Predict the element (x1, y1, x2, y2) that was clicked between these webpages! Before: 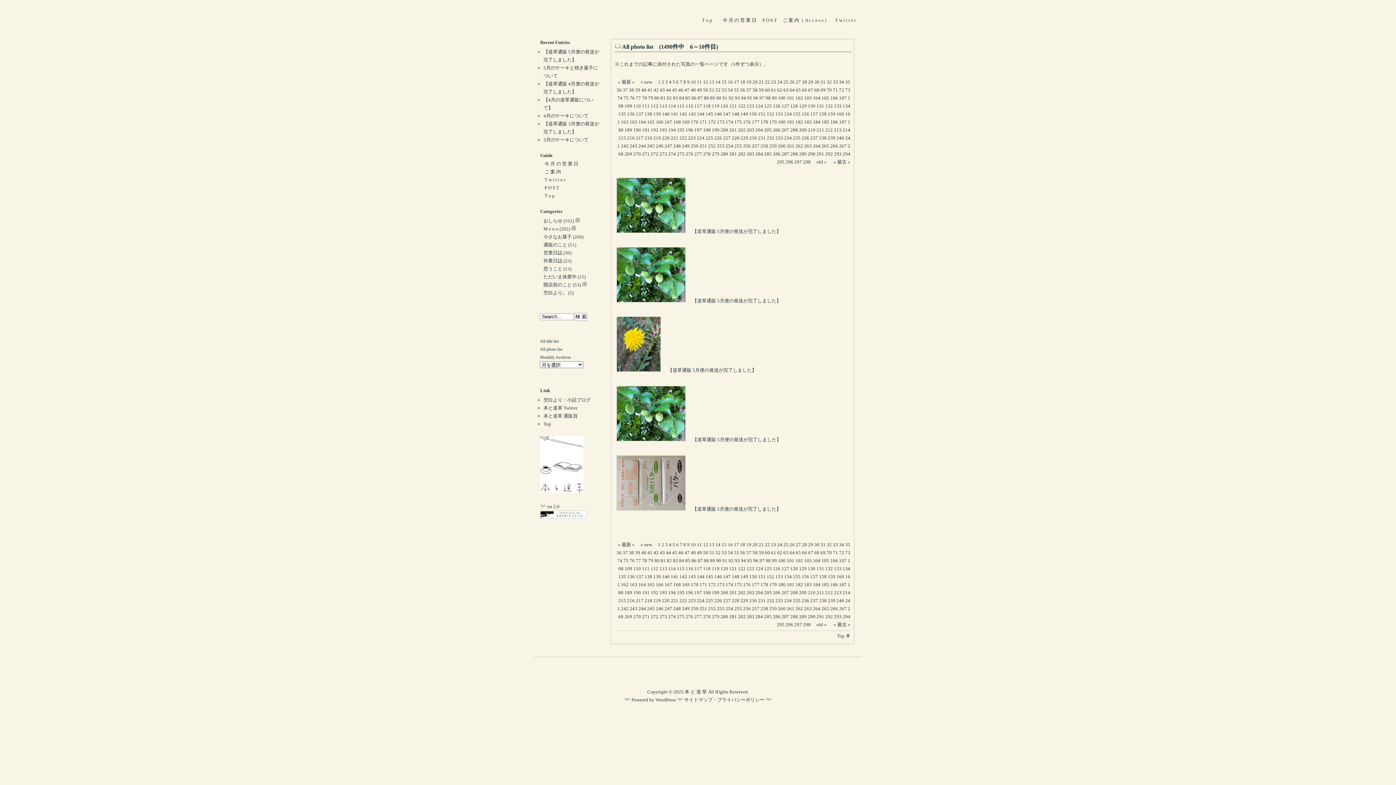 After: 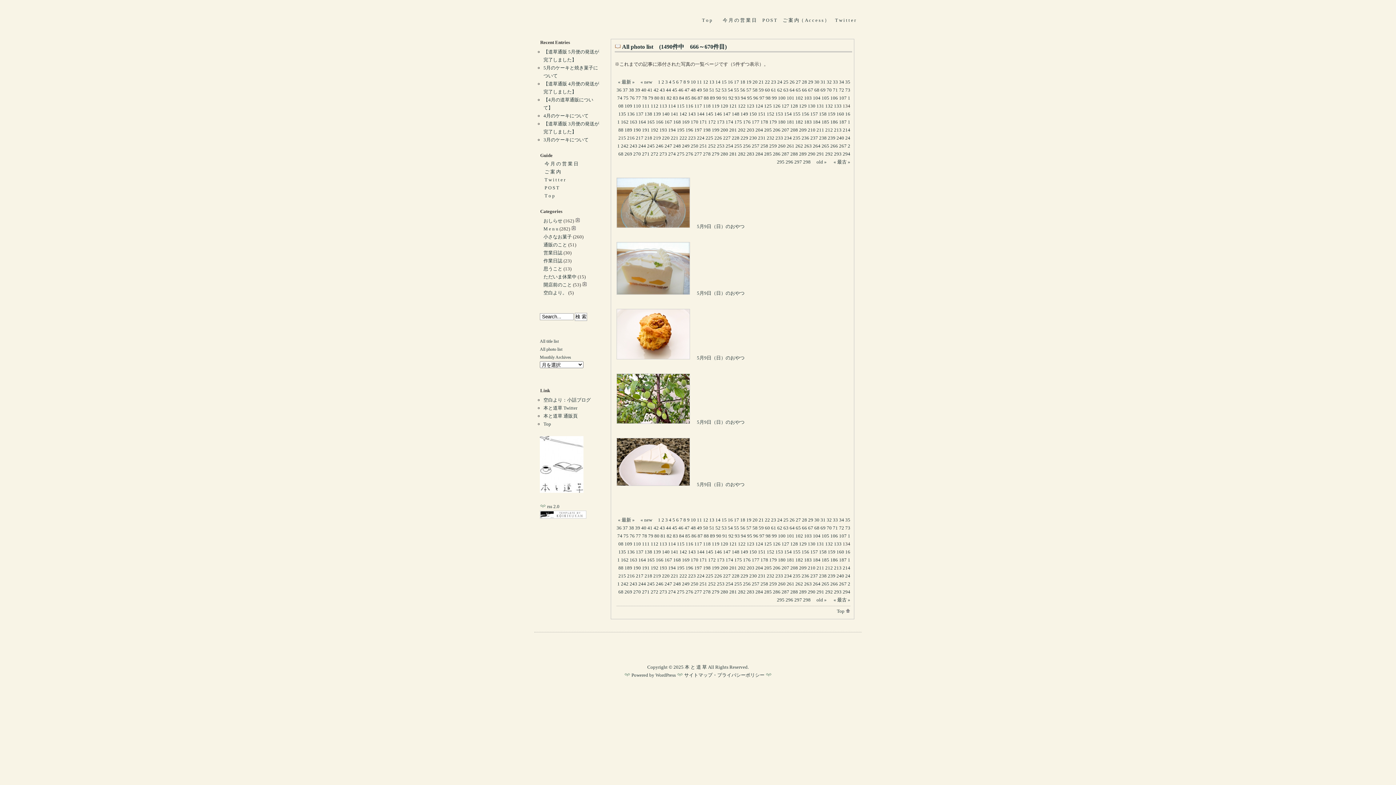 Action: bbox: (842, 566, 850, 571) label: 134